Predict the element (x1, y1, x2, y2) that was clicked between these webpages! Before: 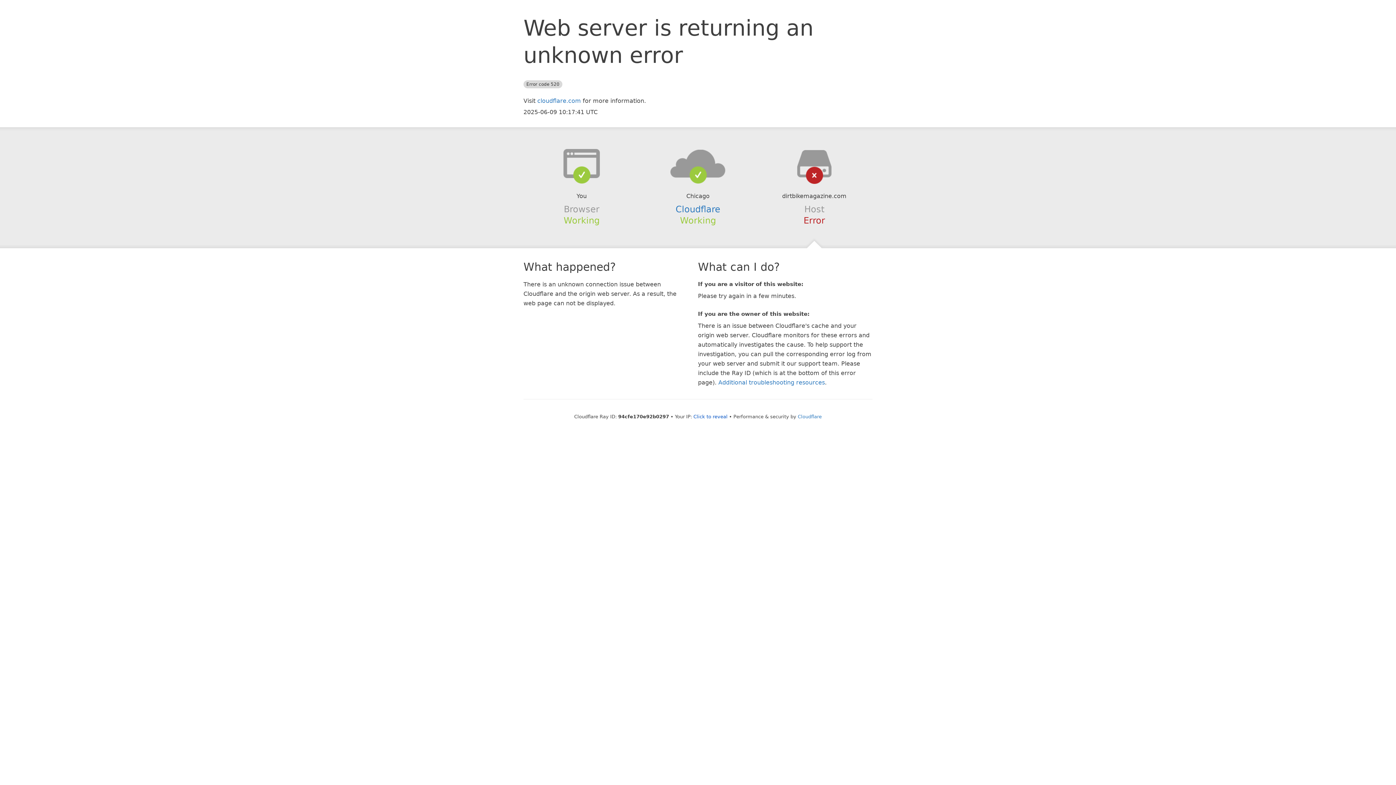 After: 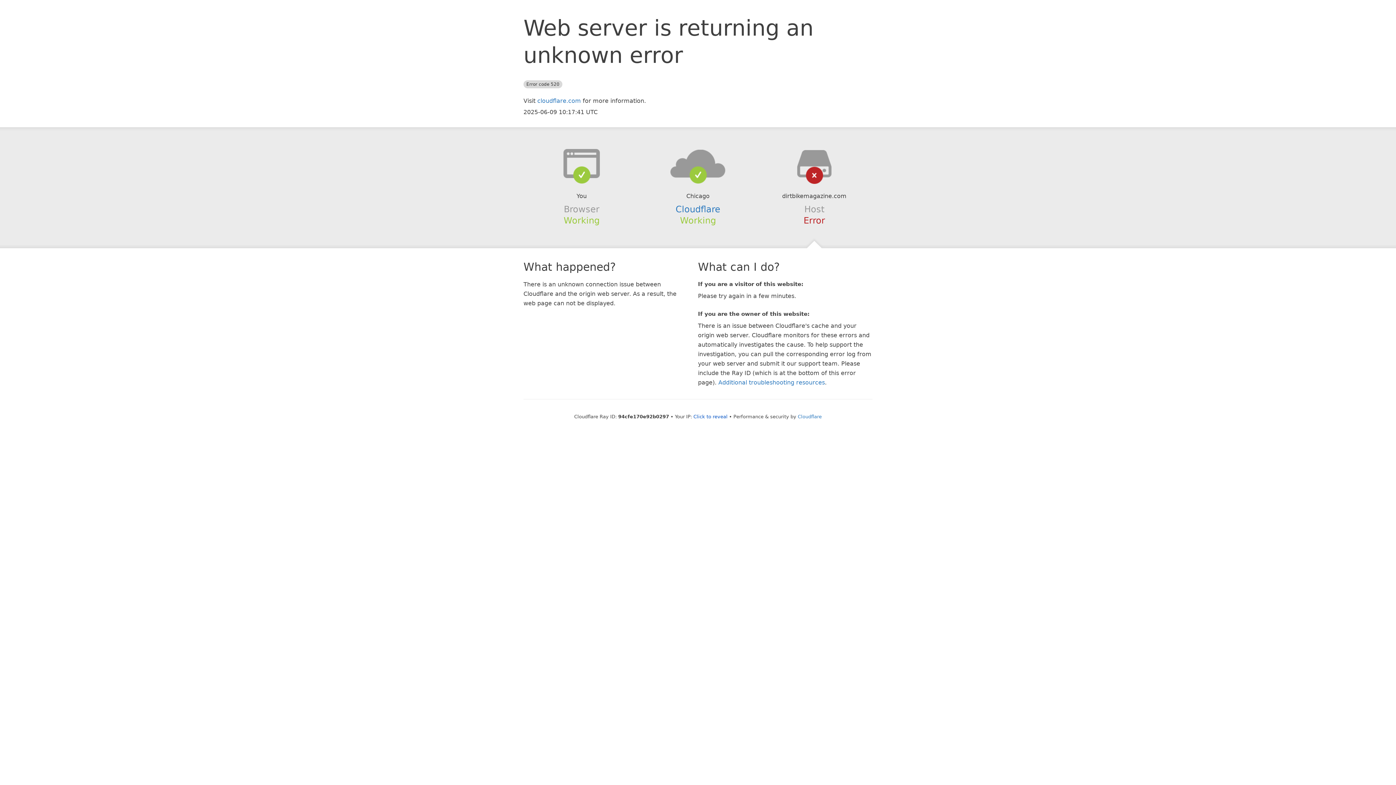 Action: bbox: (639, 148, 756, 178)